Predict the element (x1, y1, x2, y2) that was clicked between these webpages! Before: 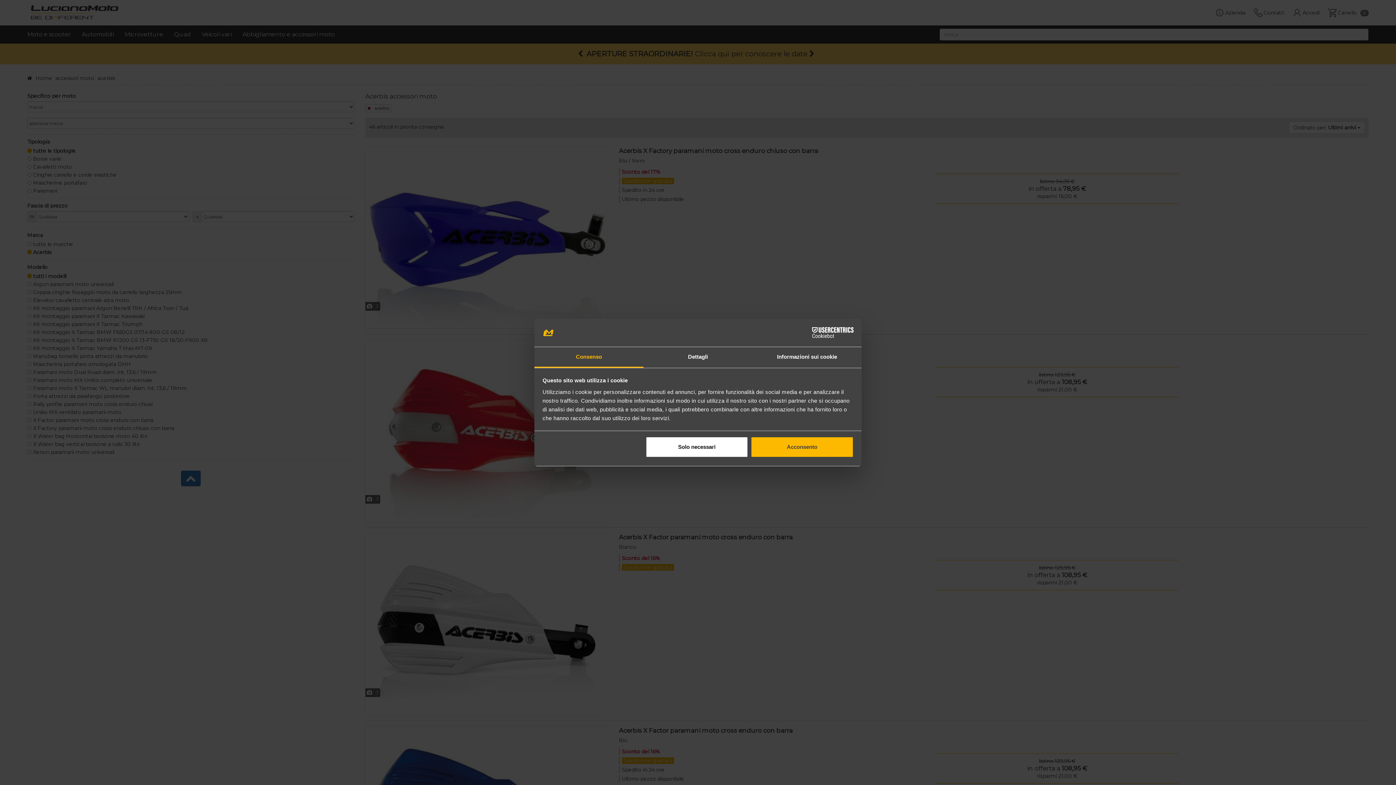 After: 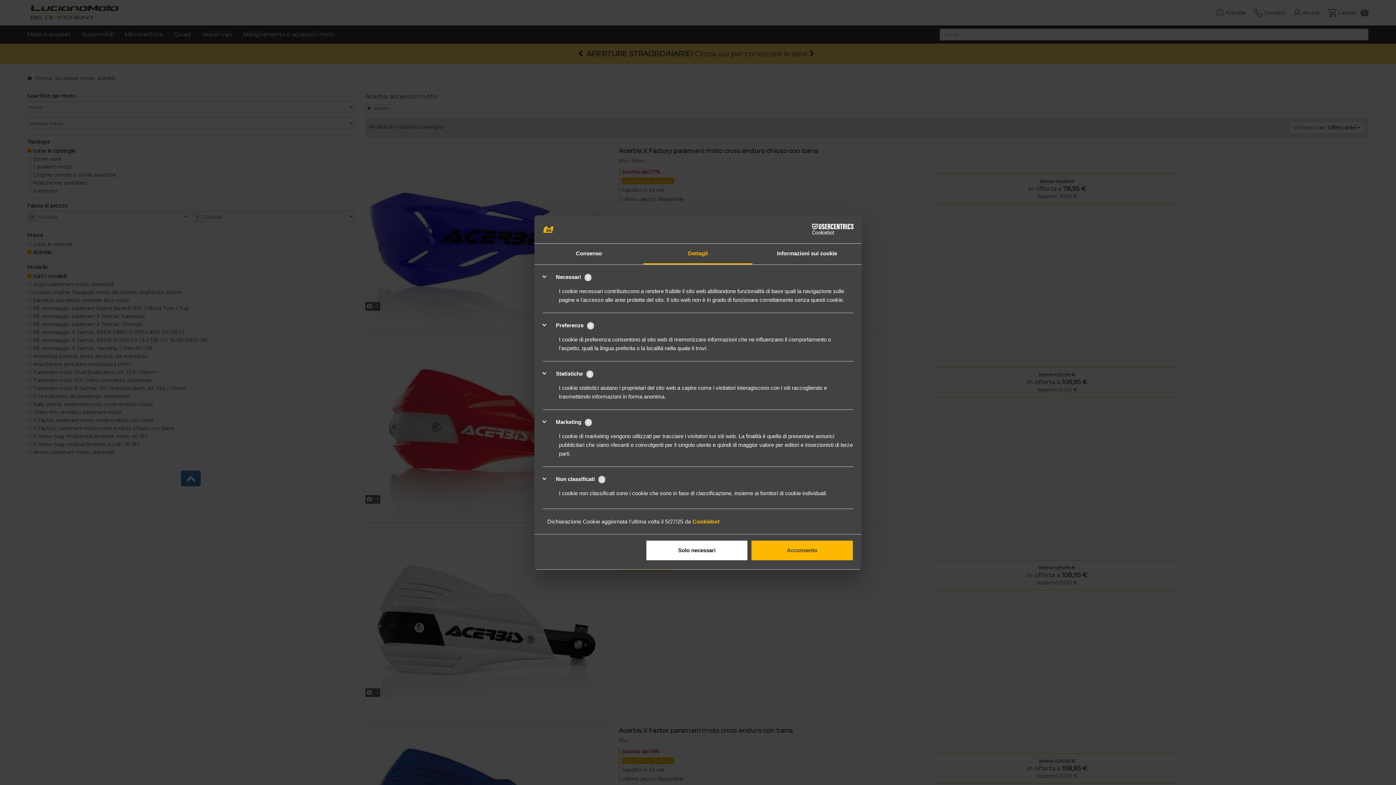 Action: bbox: (643, 347, 752, 367) label: Dettagli